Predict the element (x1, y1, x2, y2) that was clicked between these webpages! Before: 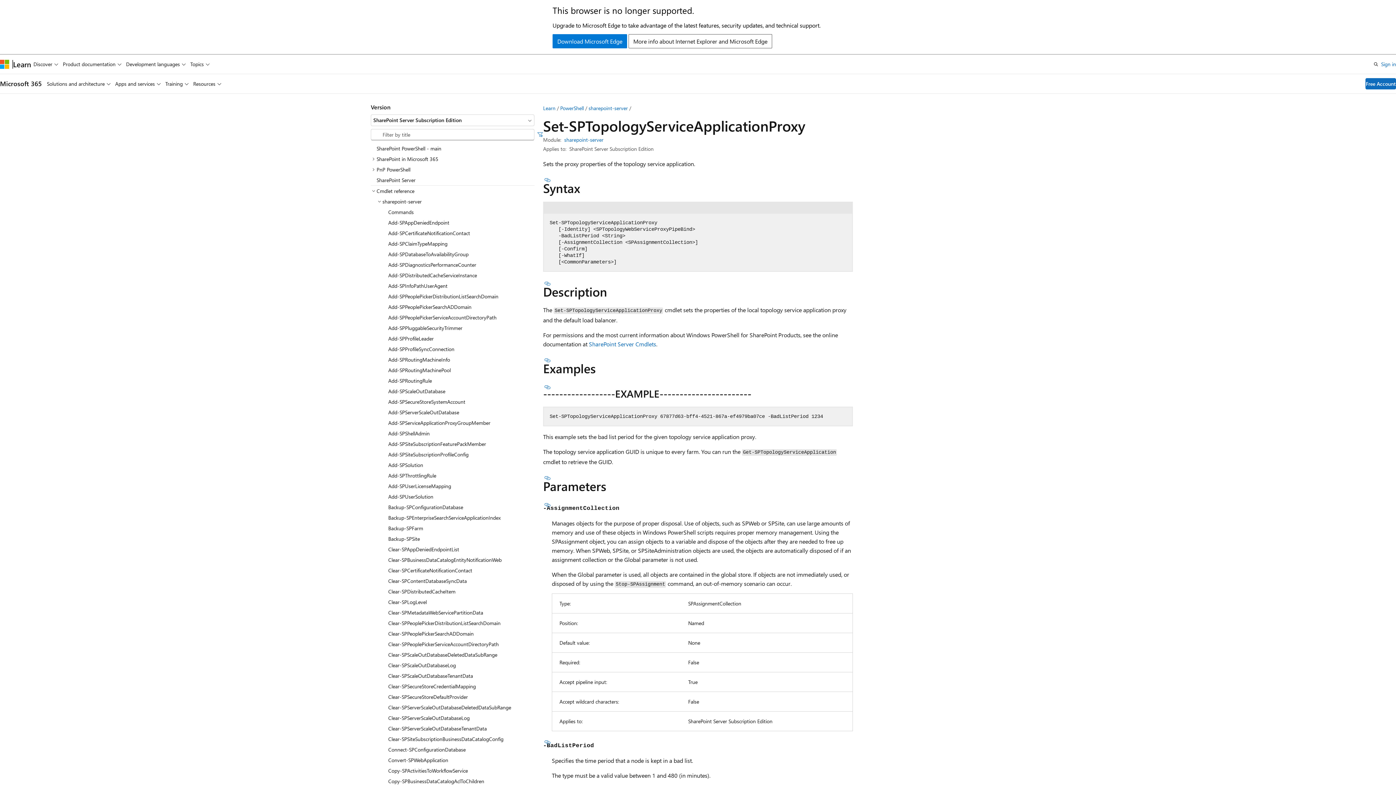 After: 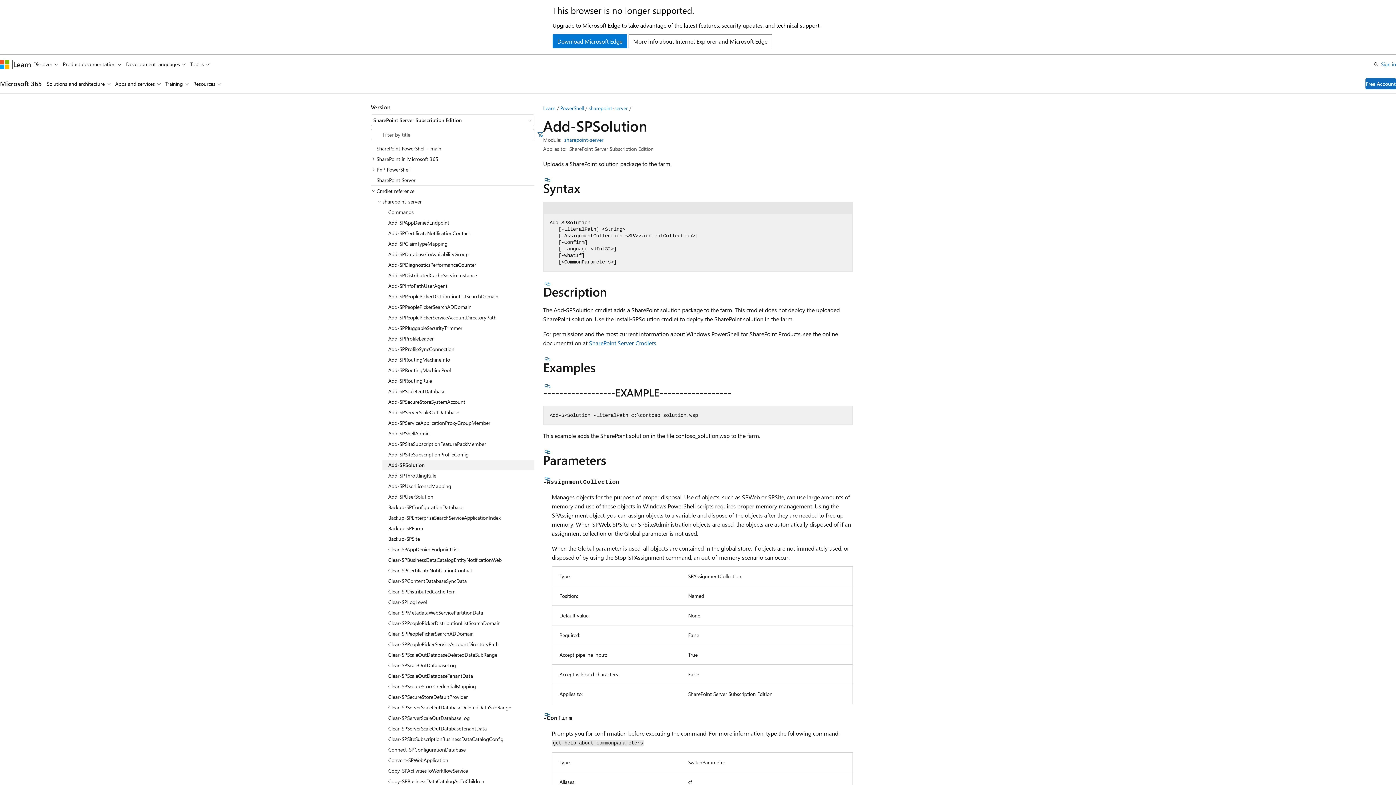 Action: bbox: (382, 460, 534, 470) label: Add-SPSolution